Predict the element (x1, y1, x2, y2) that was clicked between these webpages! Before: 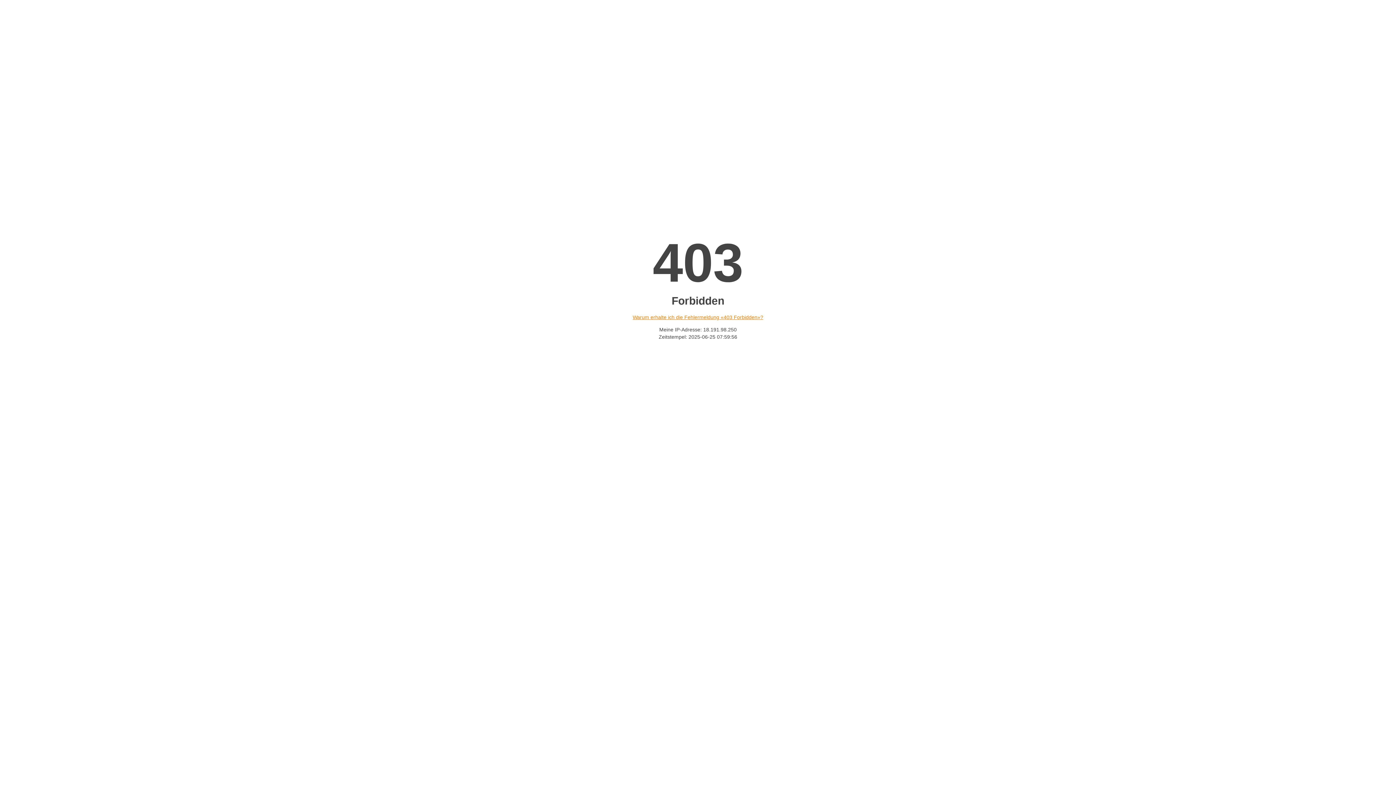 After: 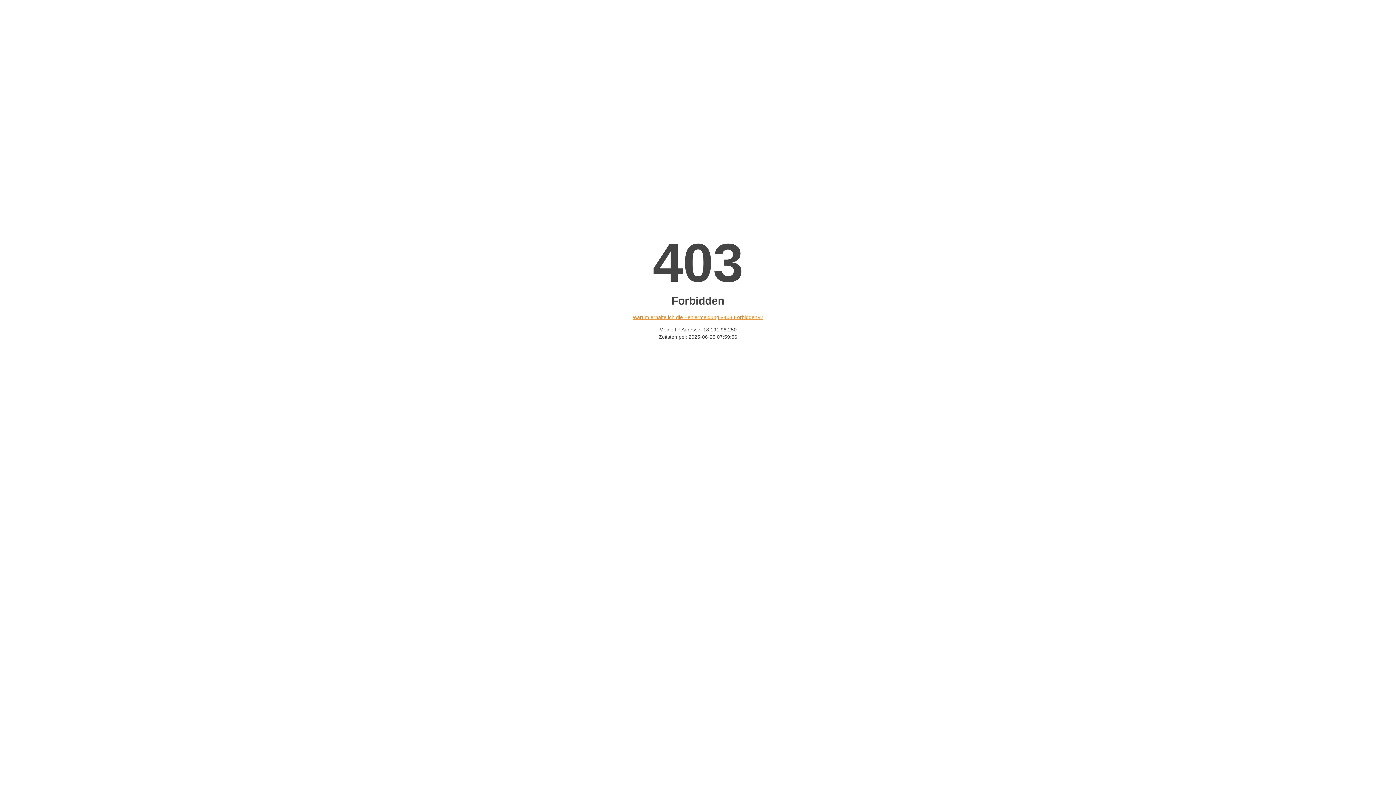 Action: bbox: (632, 314, 763, 320) label: Warum erhalte ich die Fehlermeldung «403 Forbidden»?